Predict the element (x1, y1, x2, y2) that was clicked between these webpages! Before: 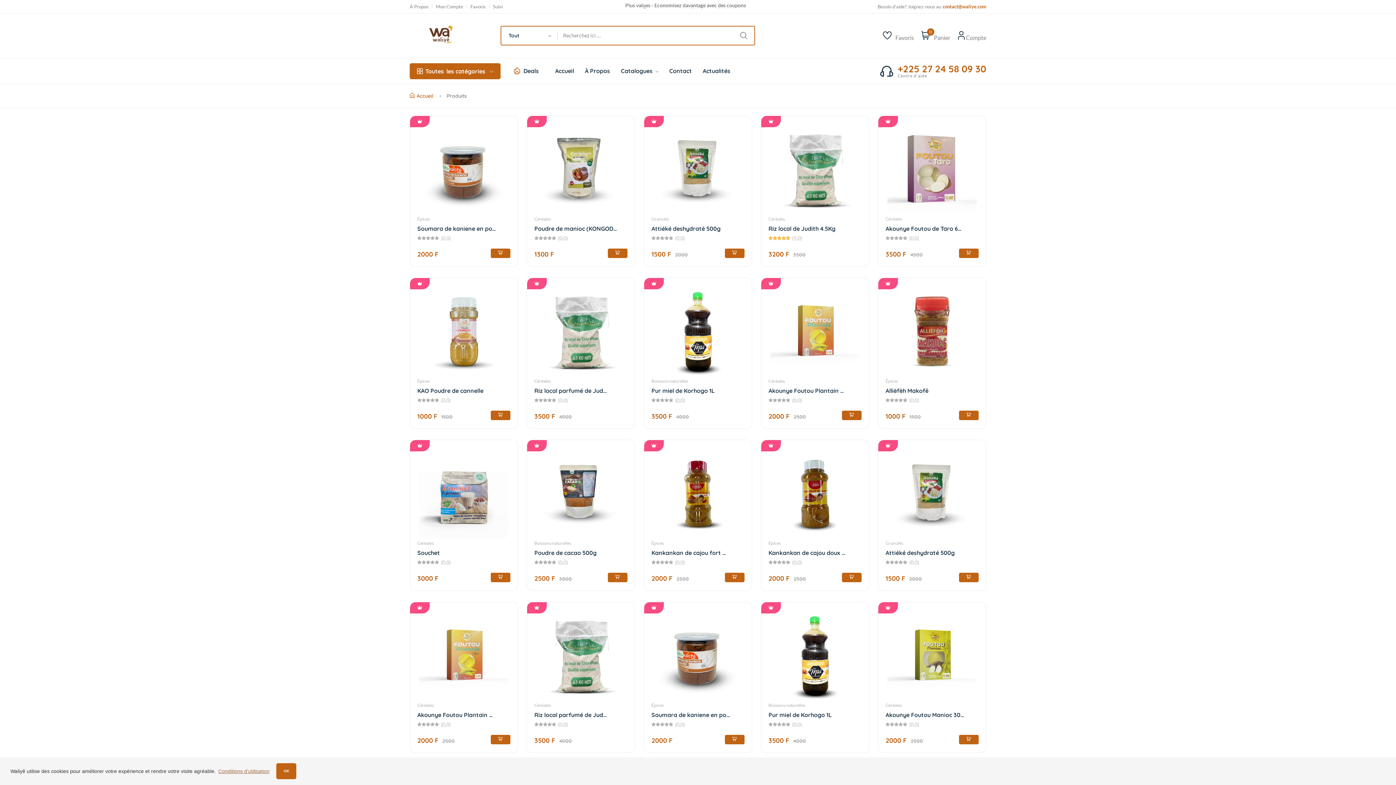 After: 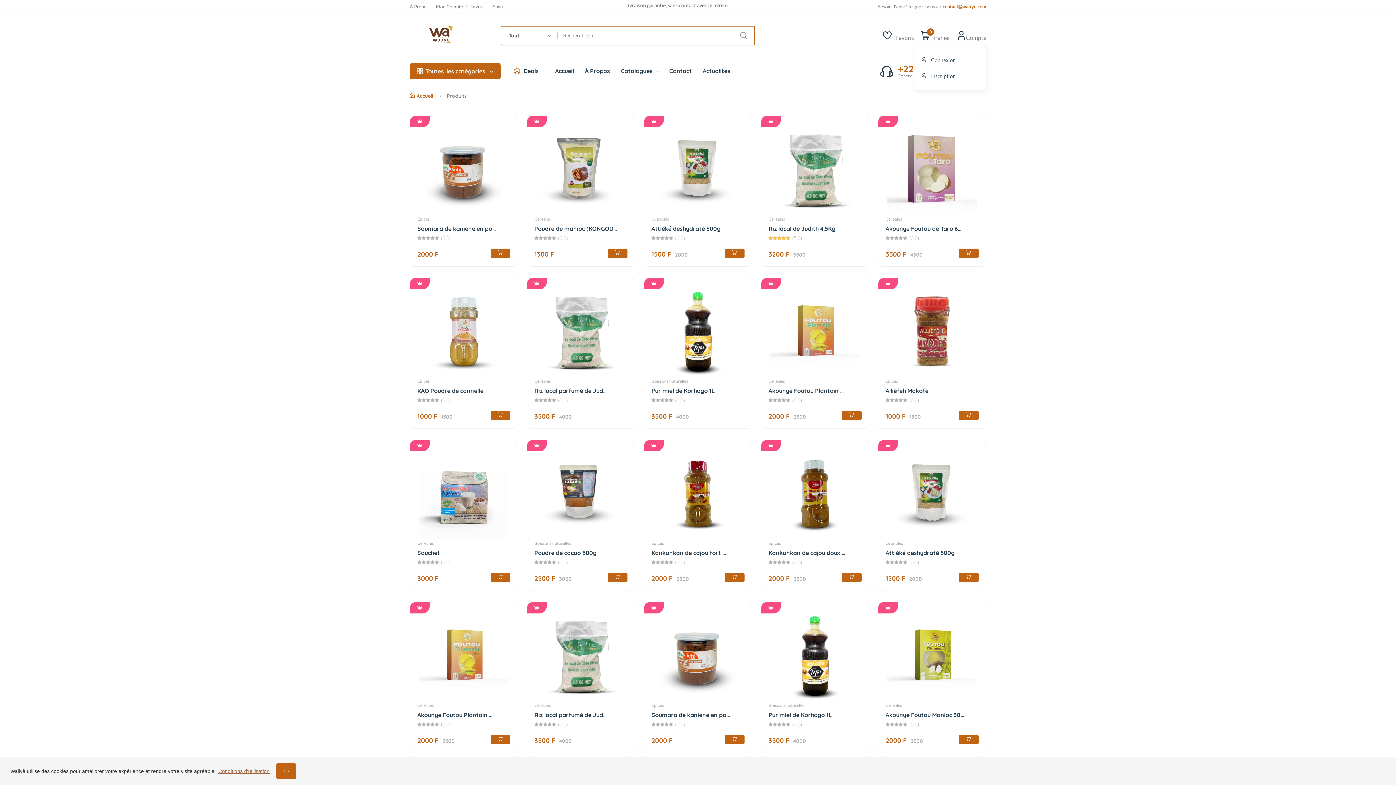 Action: bbox: (957, 30, 966, 41)